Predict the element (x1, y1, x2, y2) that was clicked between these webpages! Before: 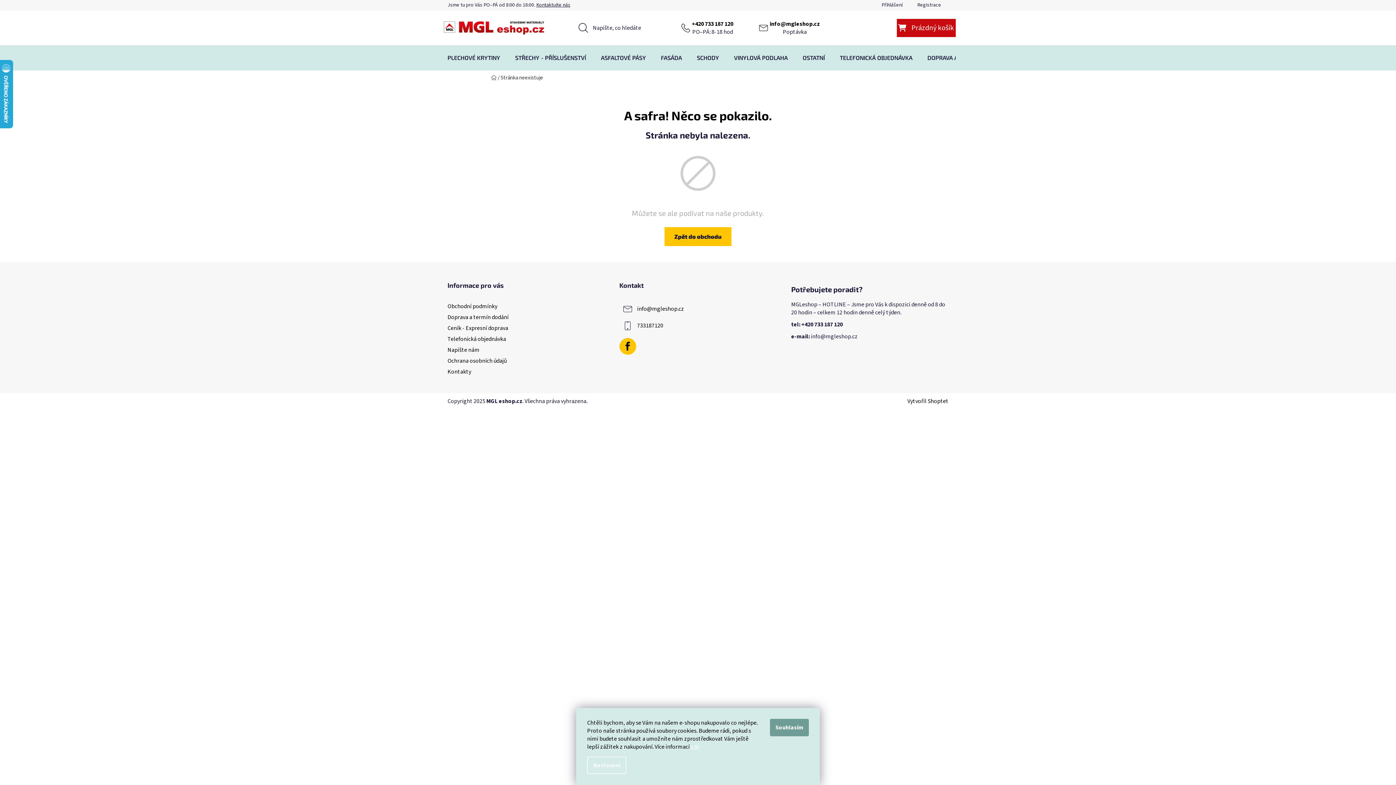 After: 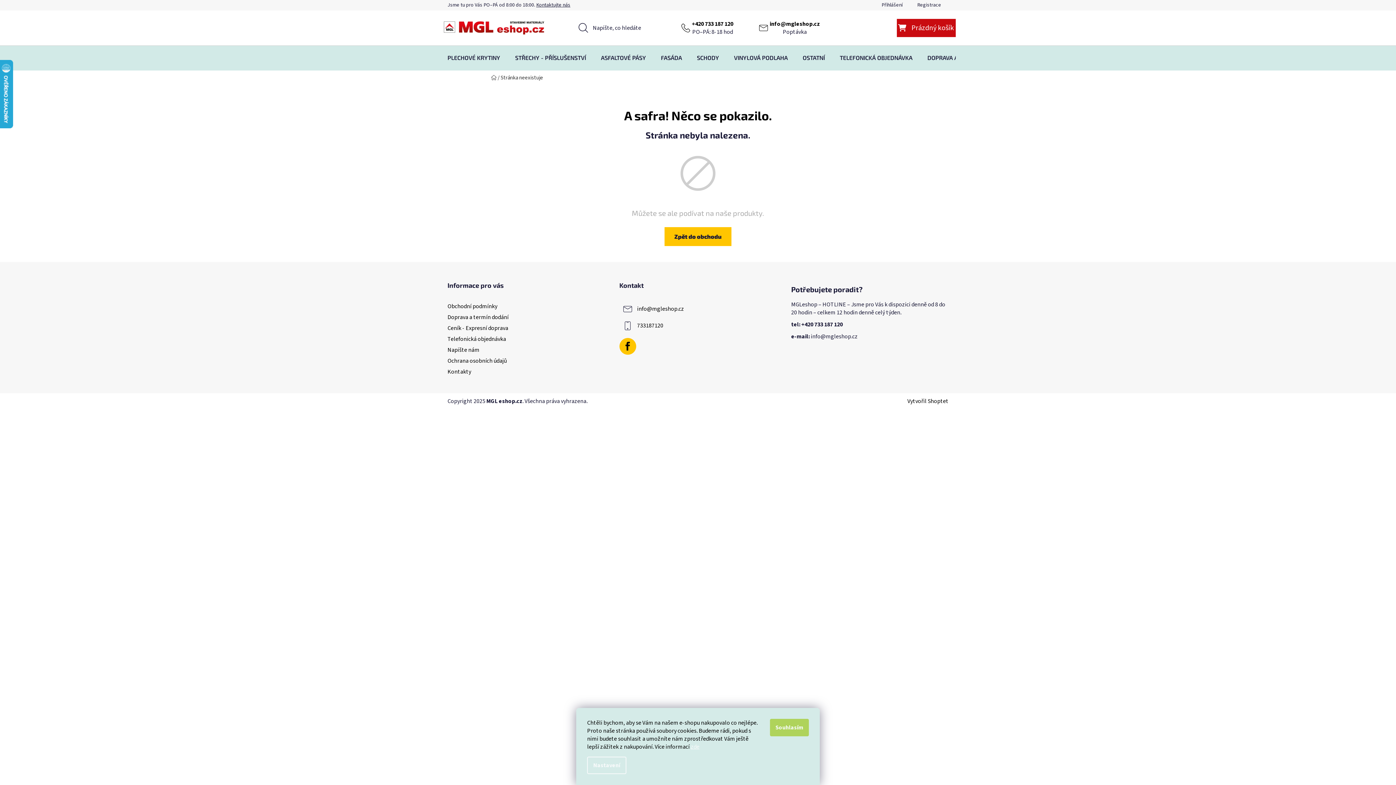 Action: bbox: (770, 719, 809, 736) label: Souhlasím